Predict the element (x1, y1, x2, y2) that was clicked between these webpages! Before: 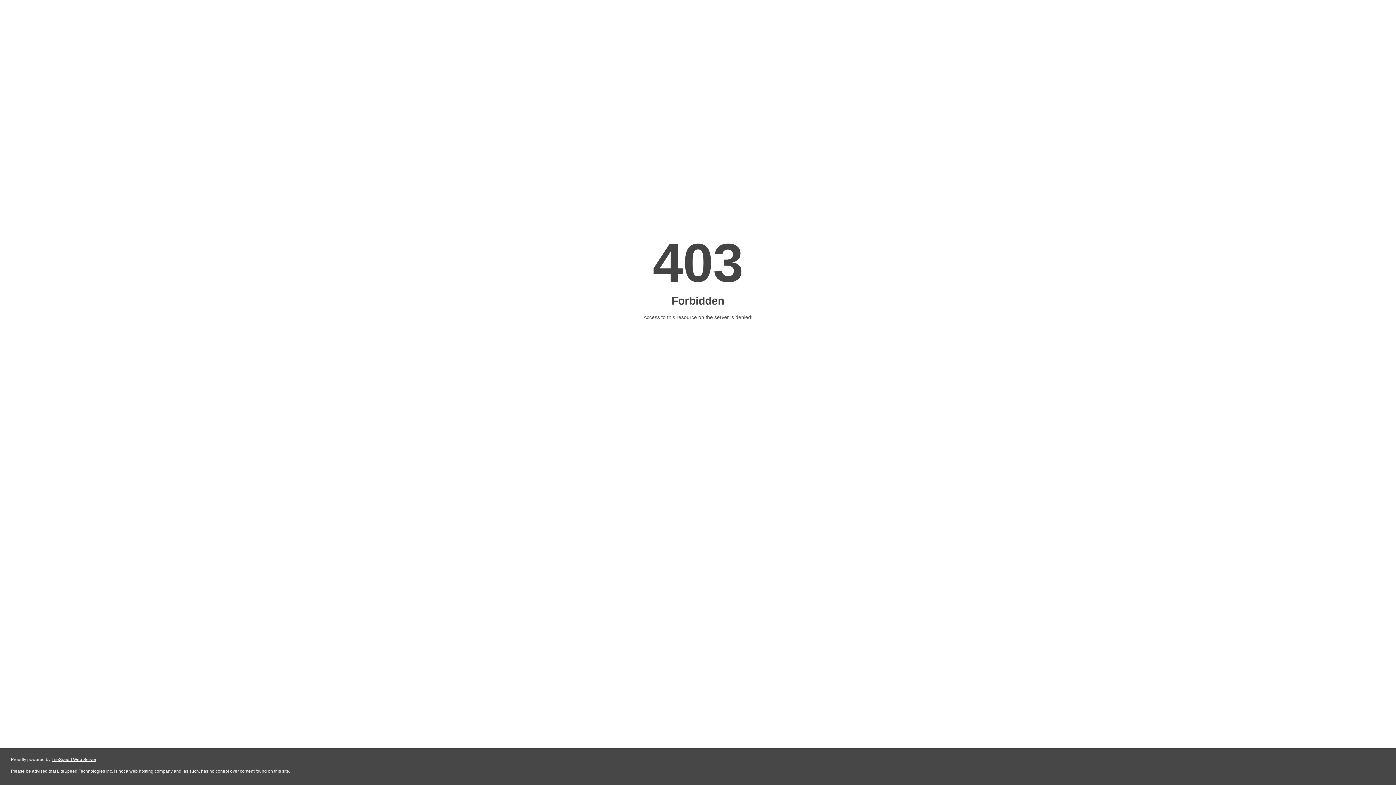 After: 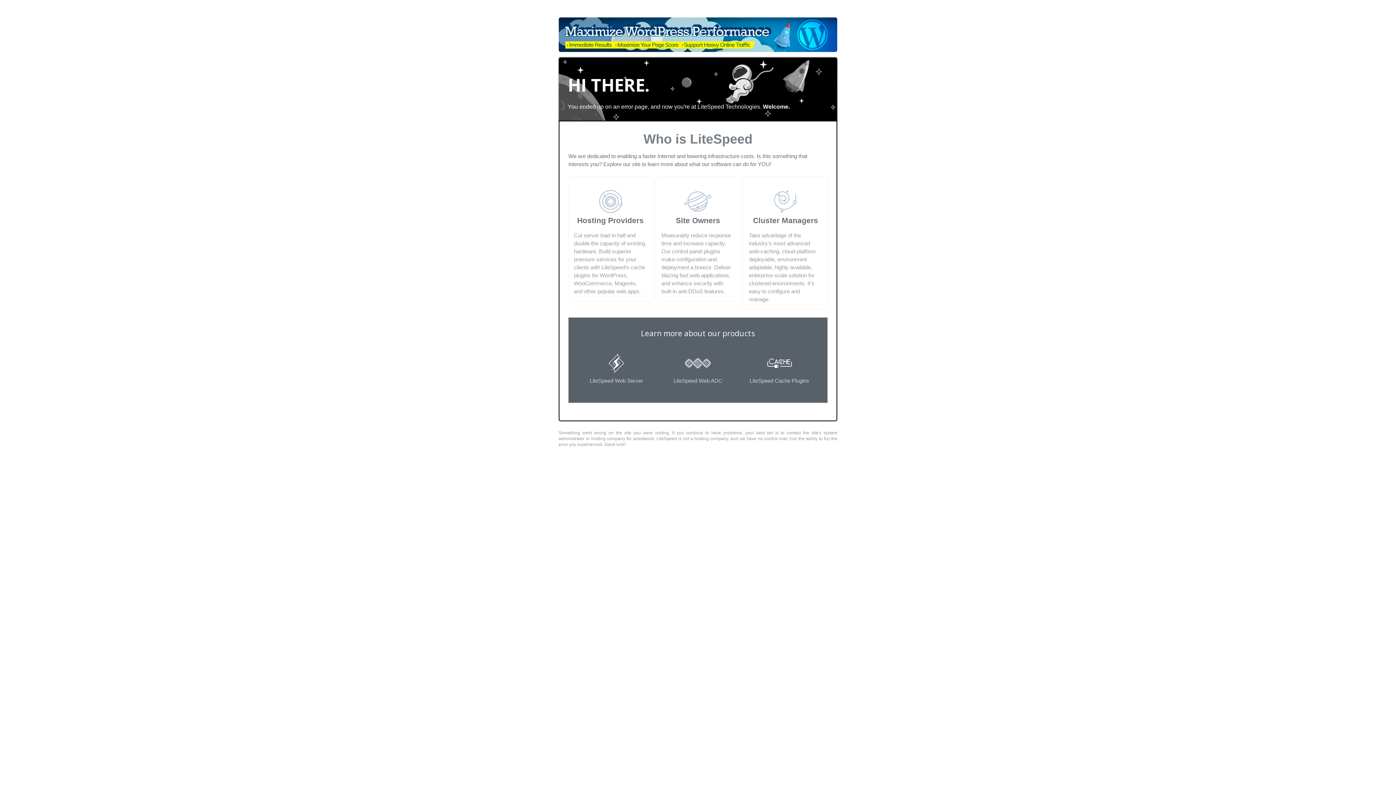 Action: label: LiteSpeed Web Server bbox: (51, 757, 96, 762)